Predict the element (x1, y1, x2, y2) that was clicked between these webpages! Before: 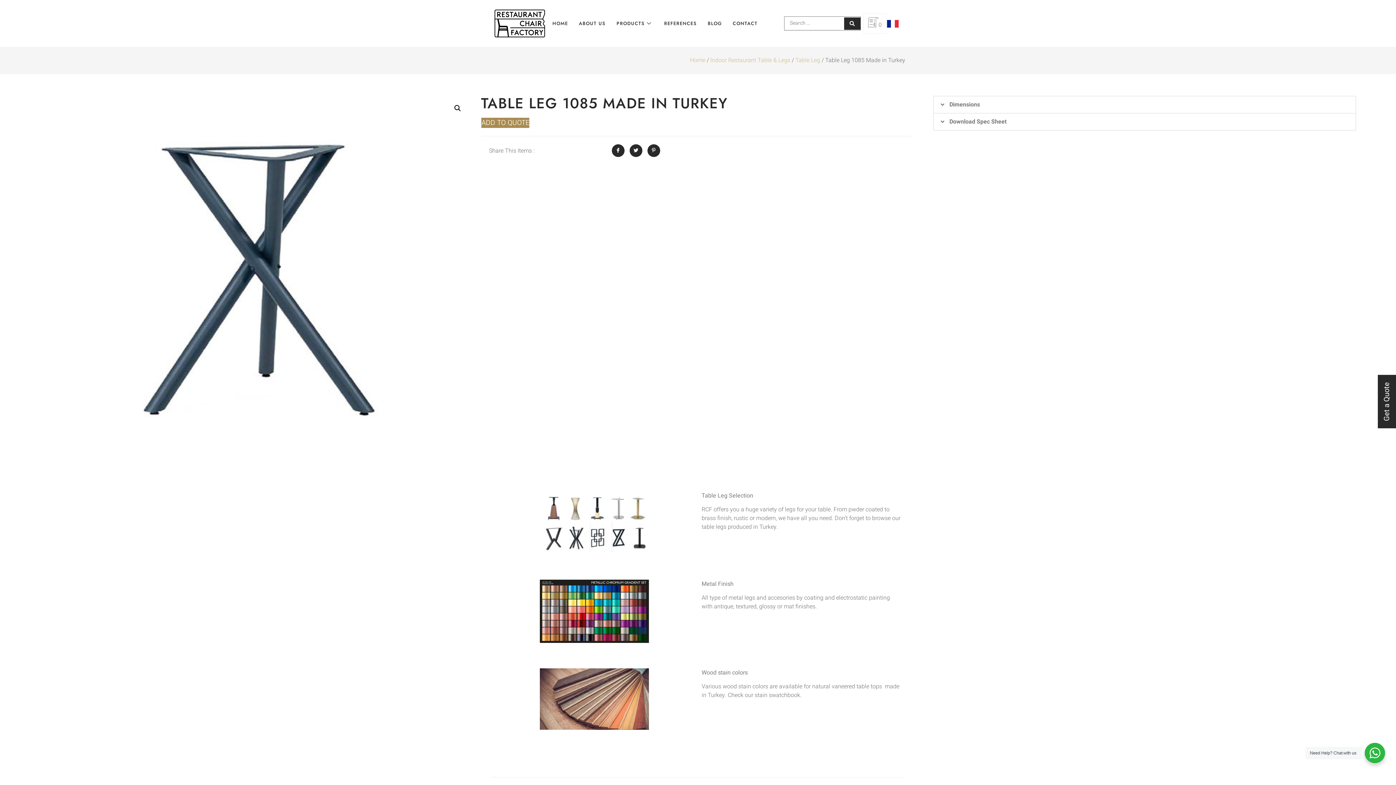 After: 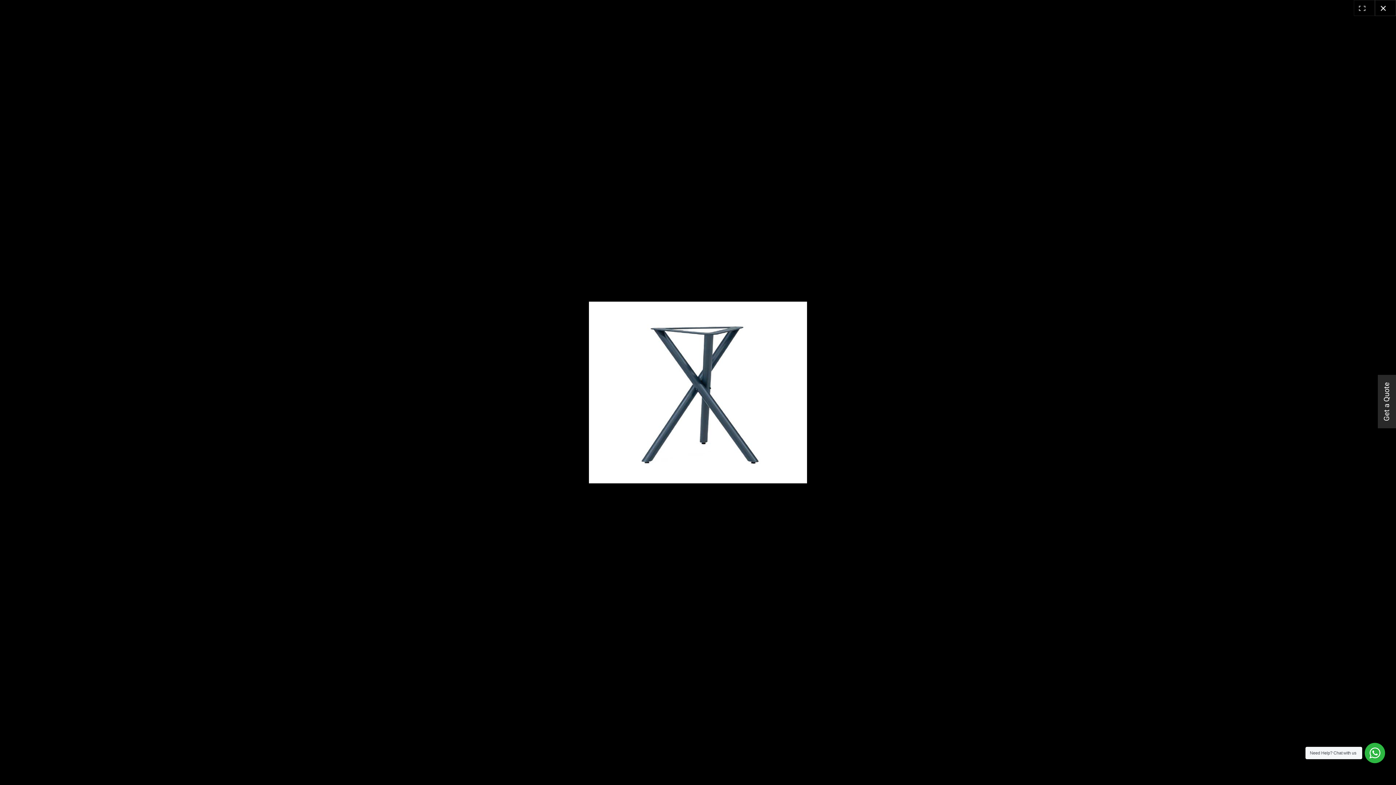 Action: bbox: (451, 101, 464, 114) label: View full-screen image gallery